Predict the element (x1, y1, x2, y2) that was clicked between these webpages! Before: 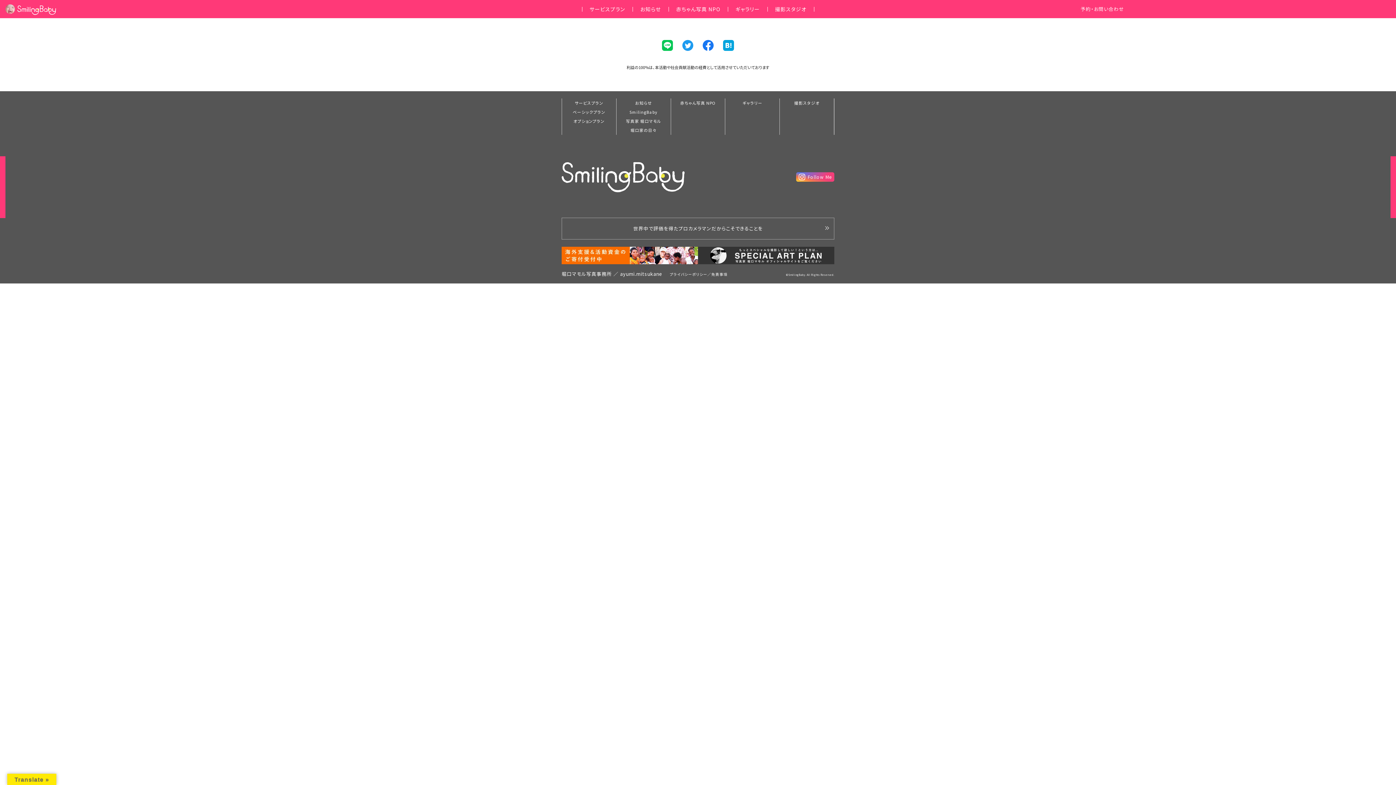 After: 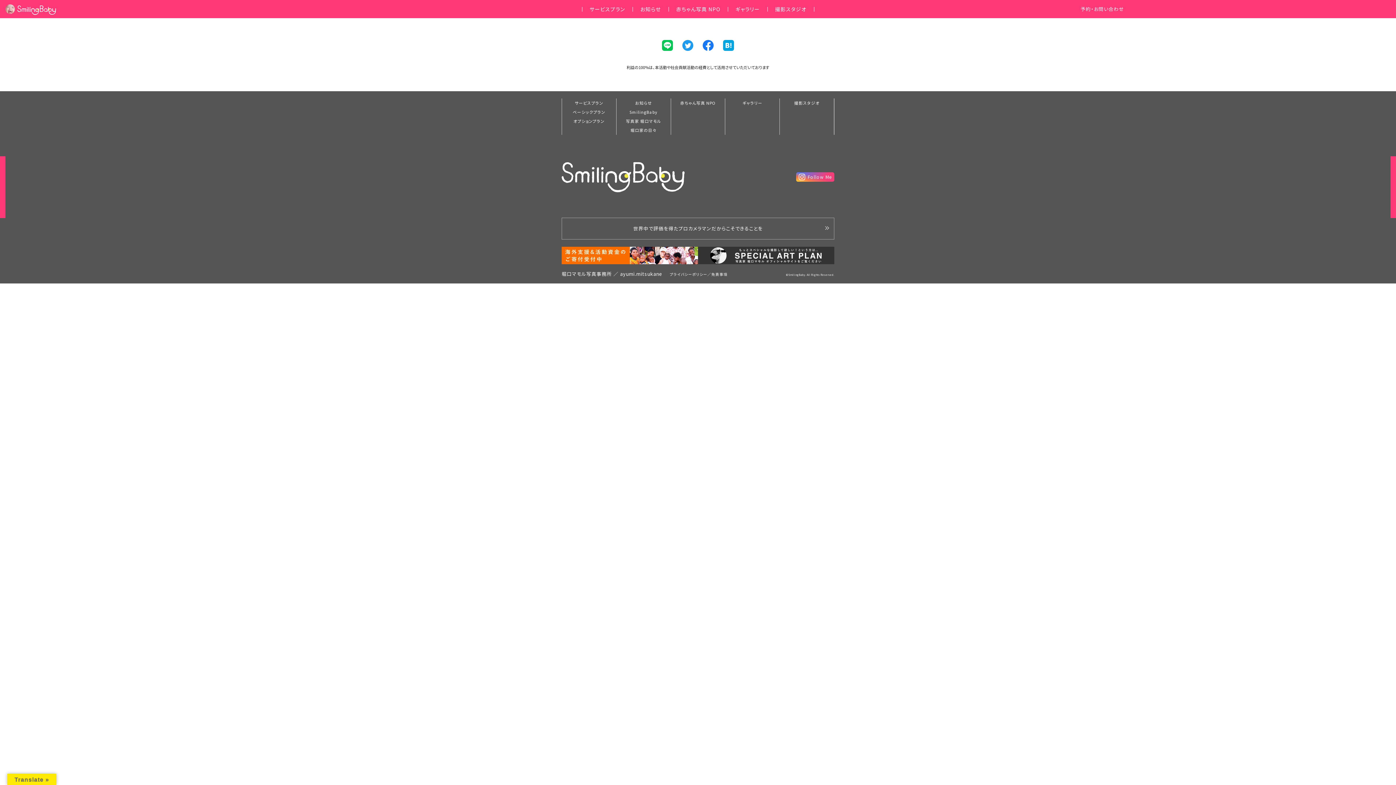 Action: bbox: (620, 263, 662, 277) label: ayumi.mitsukane